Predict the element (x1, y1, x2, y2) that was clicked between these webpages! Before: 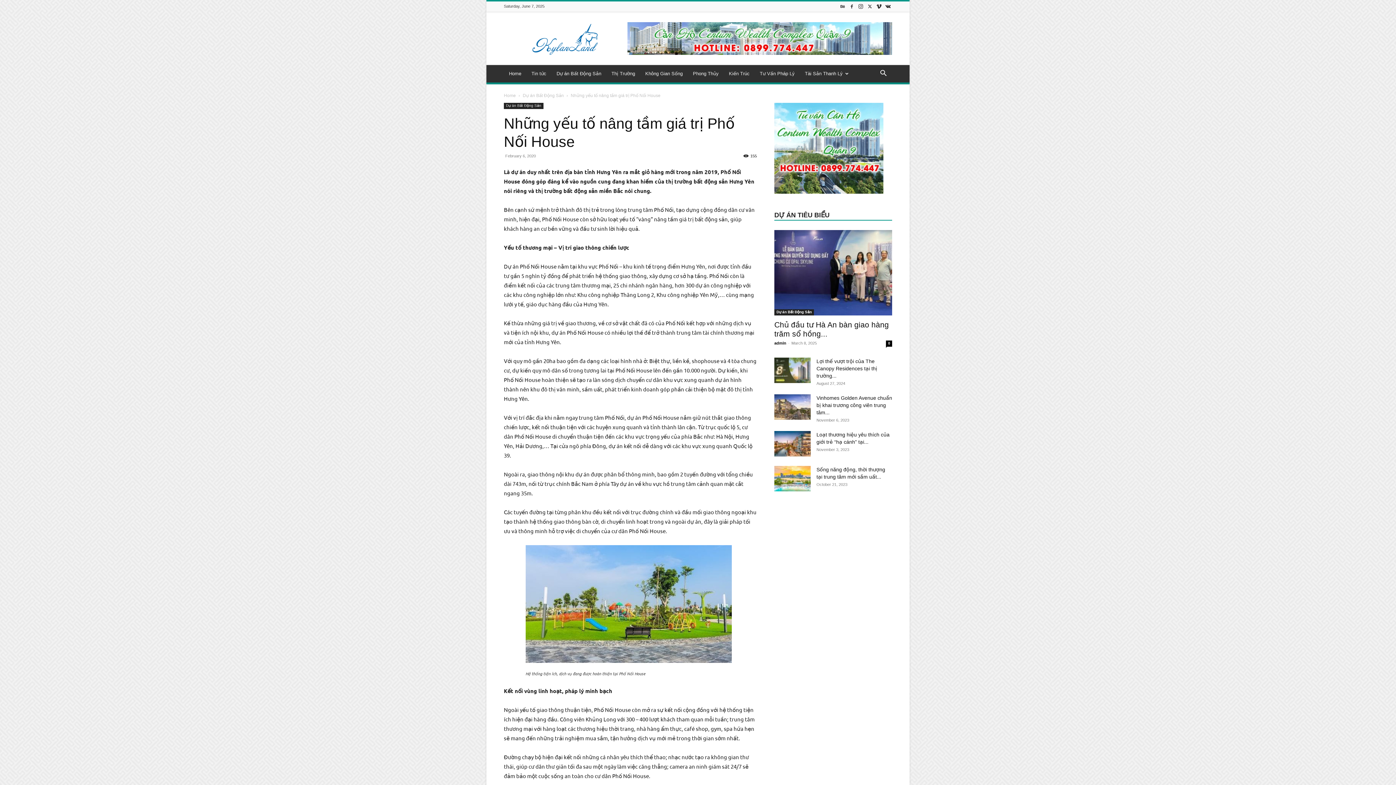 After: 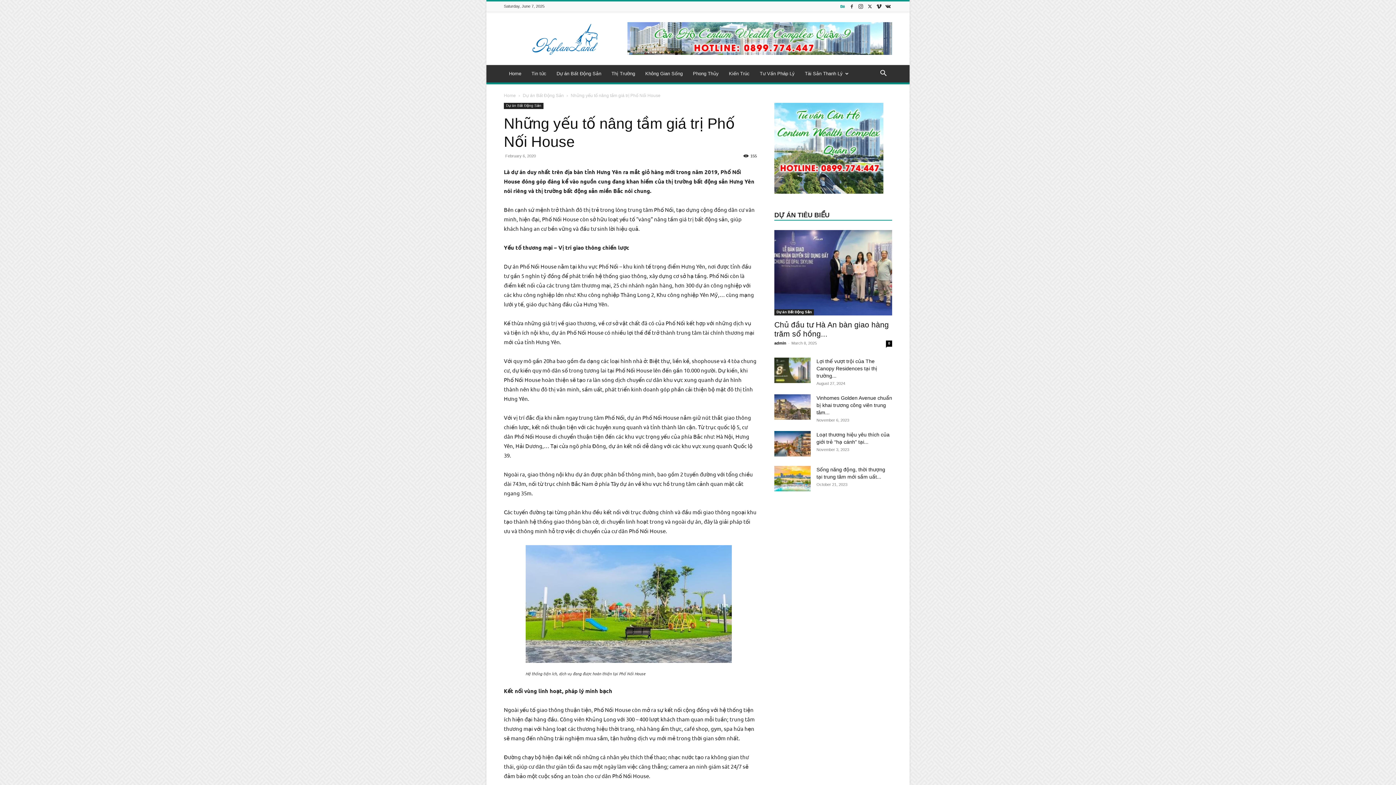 Action: bbox: (838, 1, 846, 11)